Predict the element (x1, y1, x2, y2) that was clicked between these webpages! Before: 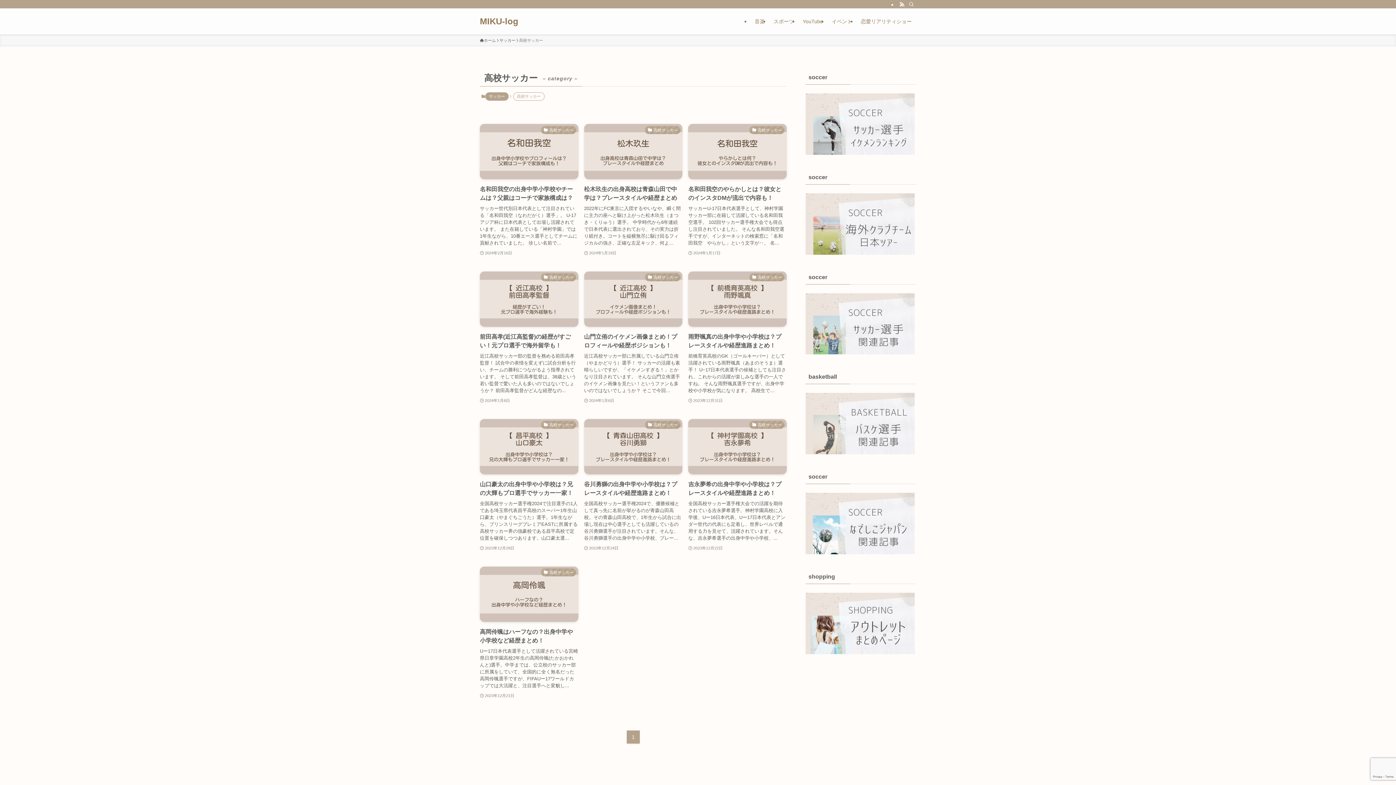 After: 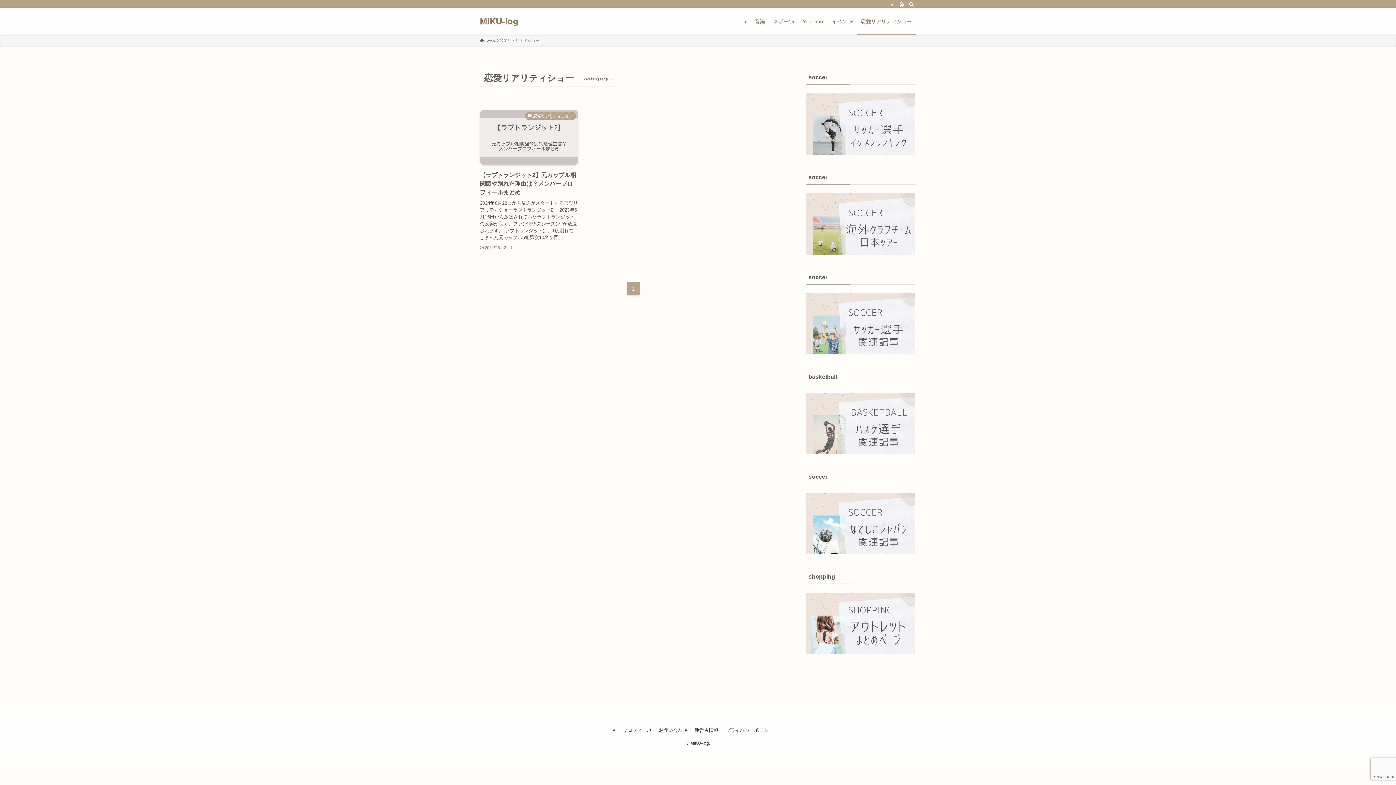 Action: label: 恋愛リアリティショー bbox: (856, 8, 916, 34)